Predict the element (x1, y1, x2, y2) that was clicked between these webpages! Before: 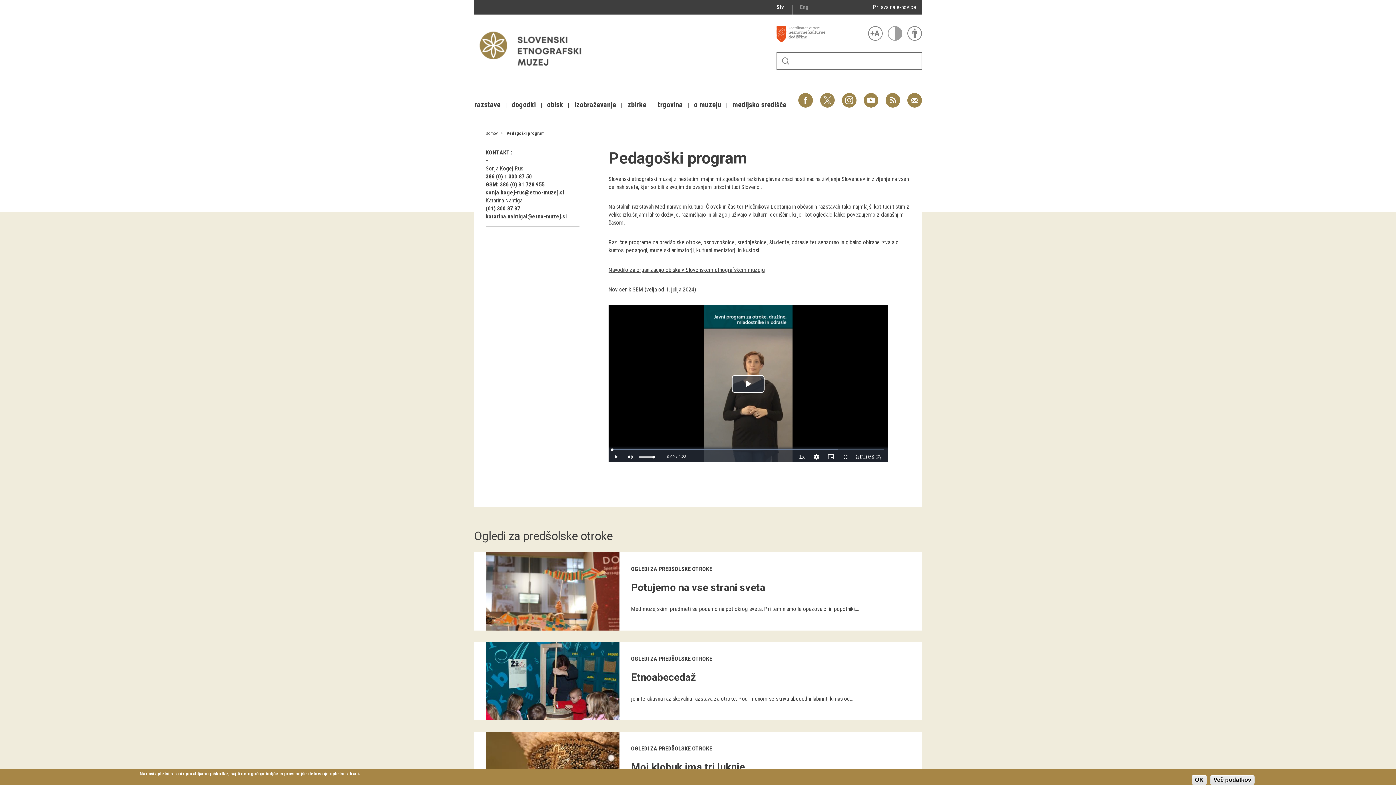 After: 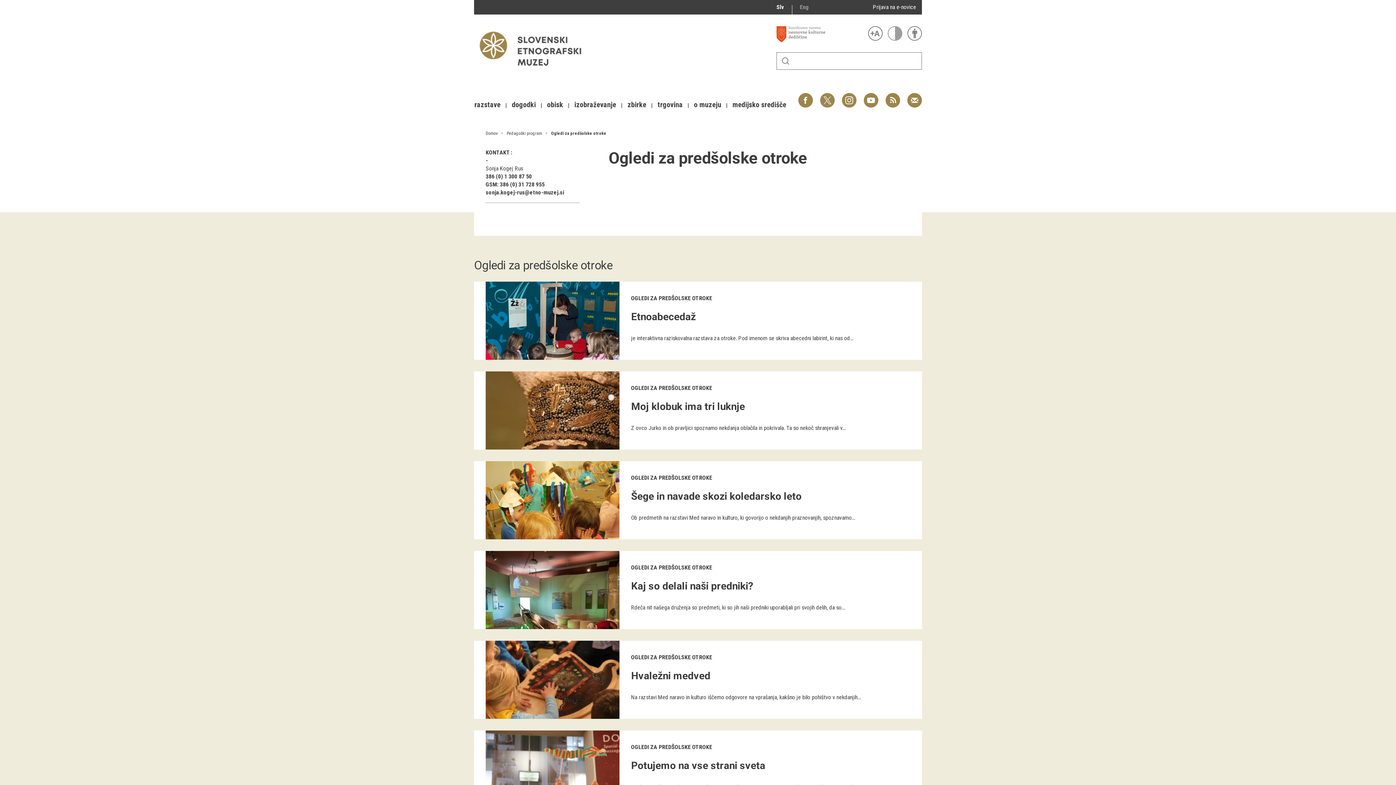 Action: label: OGLEDI ZA PREDŠOLSKE OTROKE bbox: (631, 745, 712, 752)